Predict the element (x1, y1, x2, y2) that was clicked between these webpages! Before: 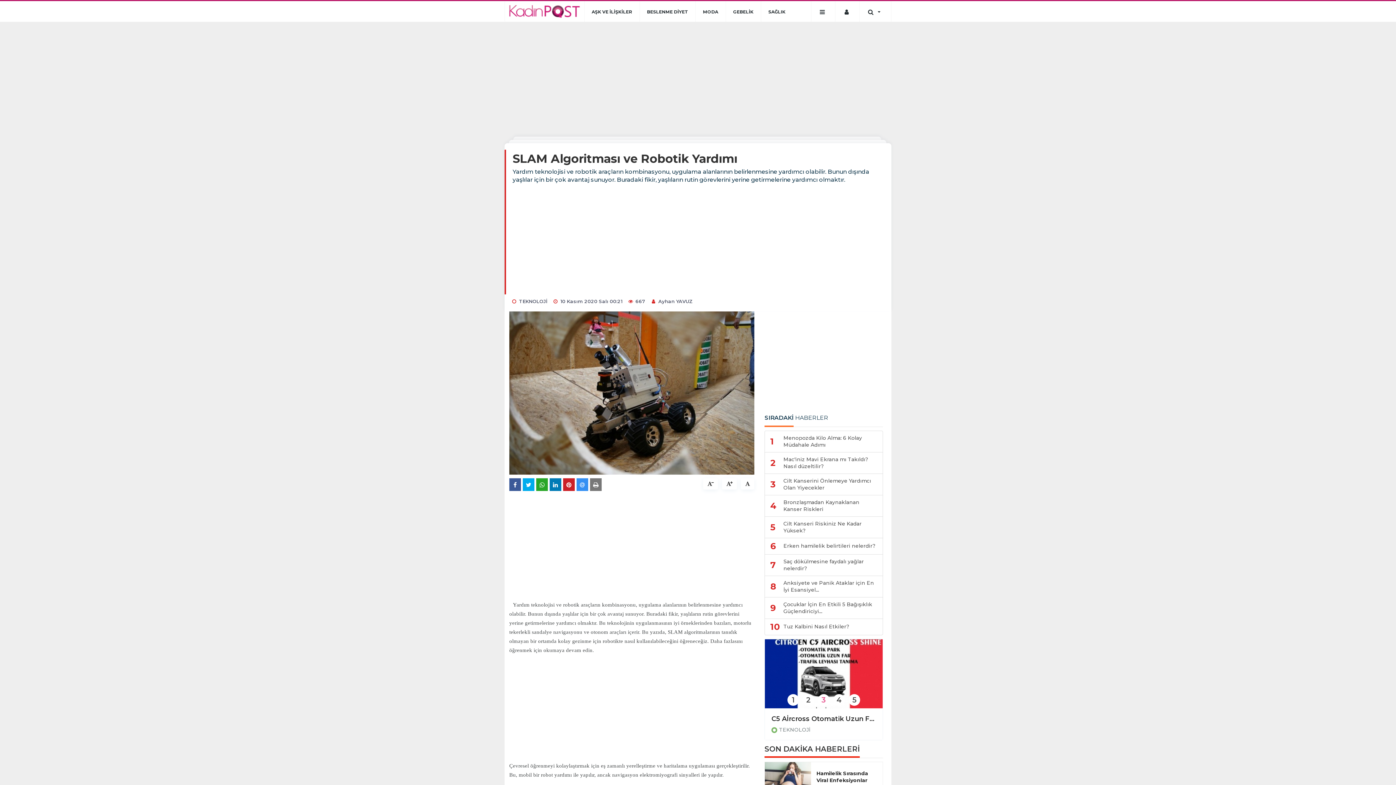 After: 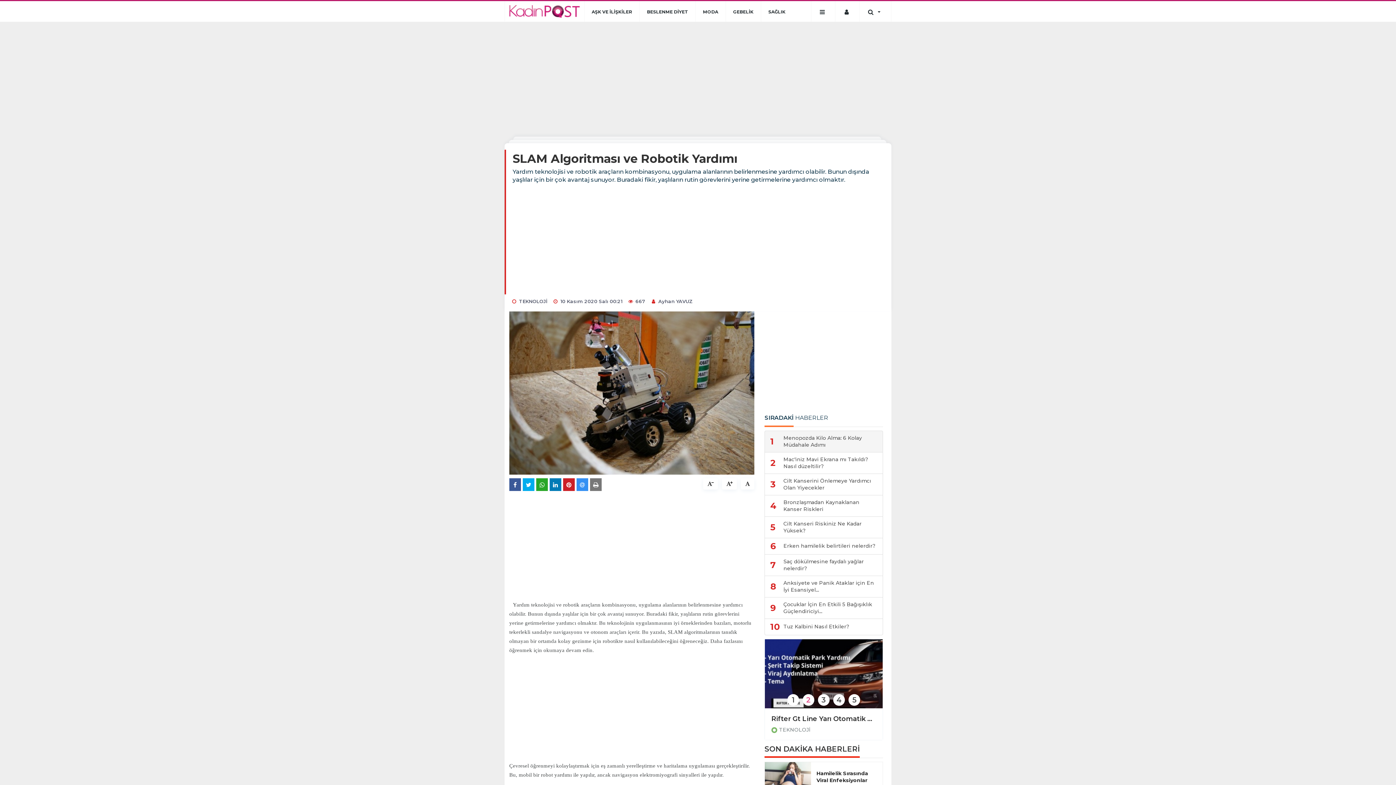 Action: label: 1	Menopozda Kilo Alma: 6 Kolay Müdahale Adımı bbox: (764, 430, 883, 452)